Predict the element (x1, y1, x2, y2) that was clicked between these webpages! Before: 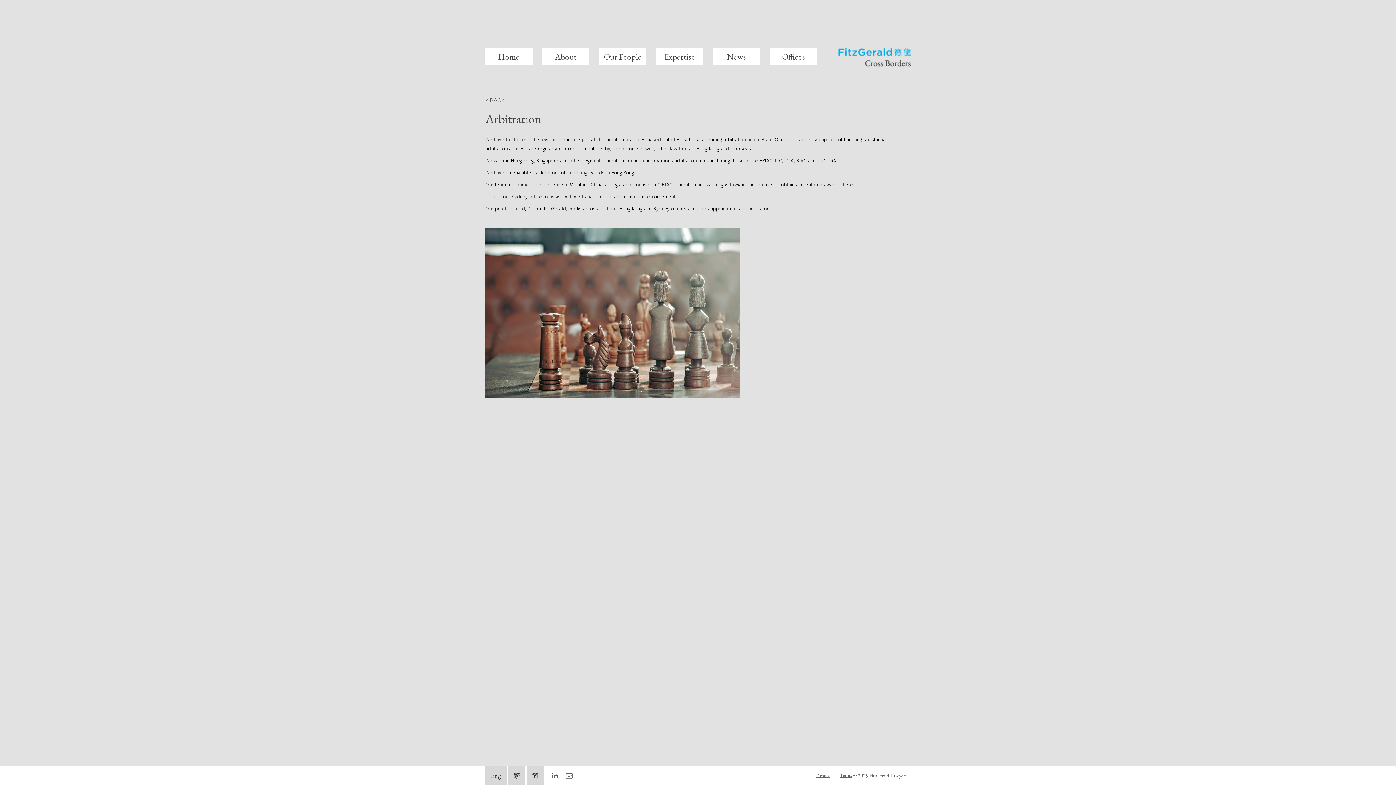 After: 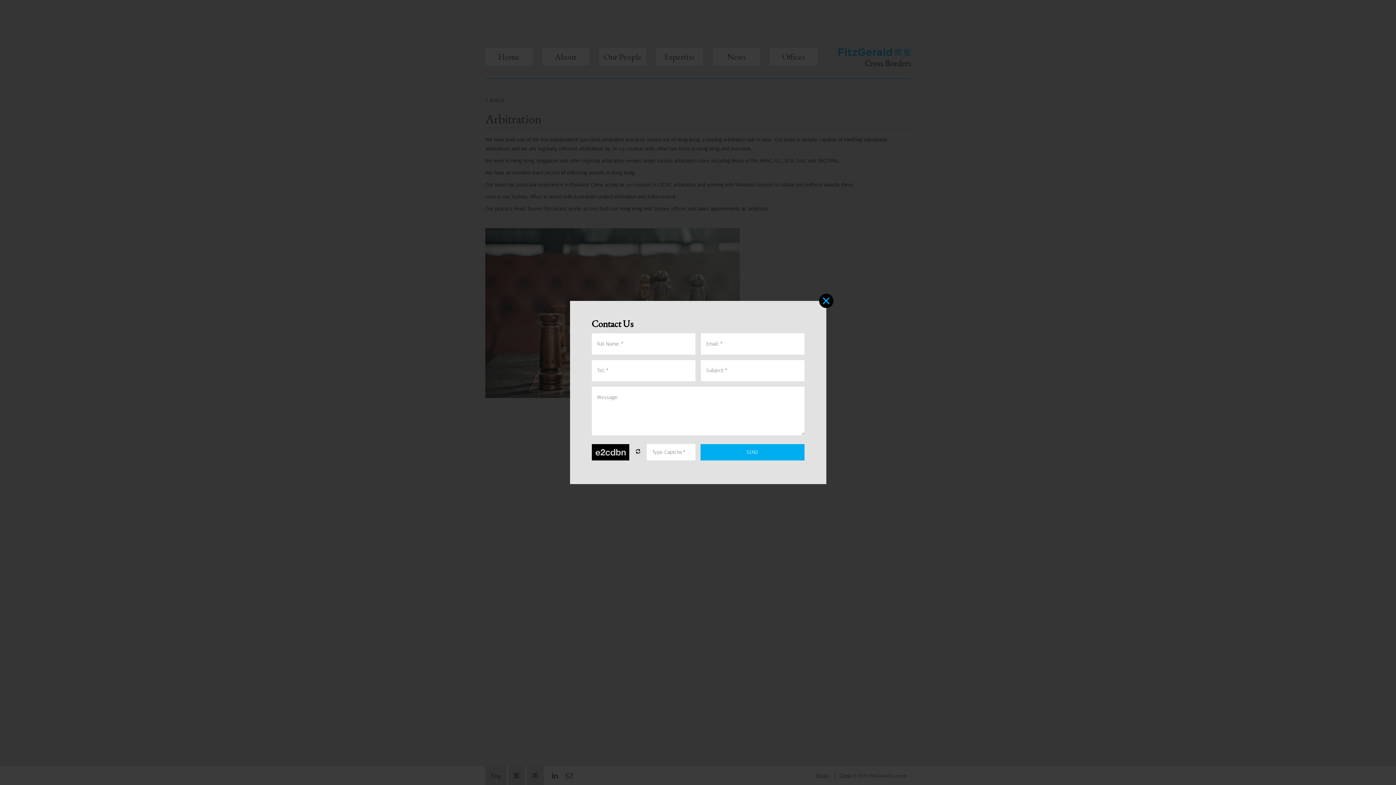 Action: bbox: (565, 771, 572, 780)